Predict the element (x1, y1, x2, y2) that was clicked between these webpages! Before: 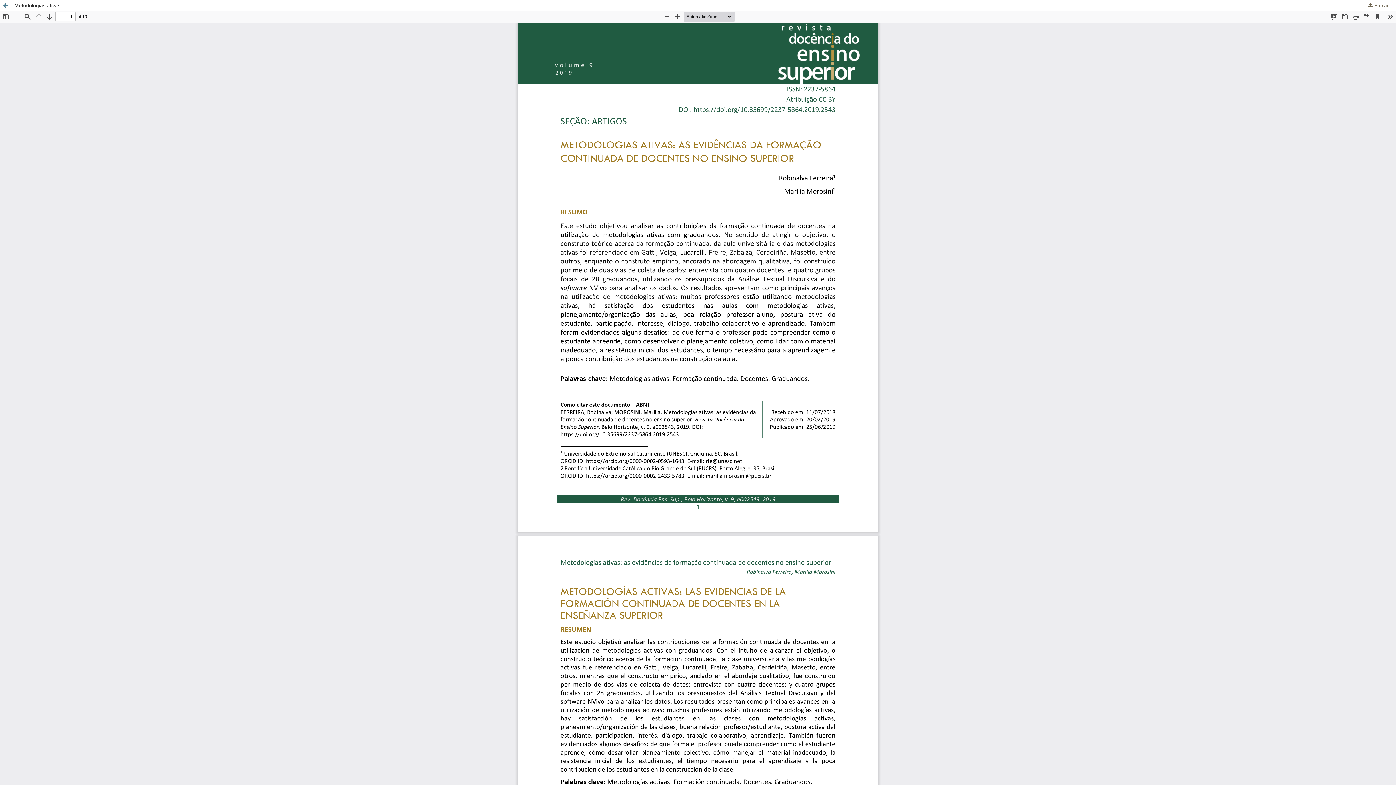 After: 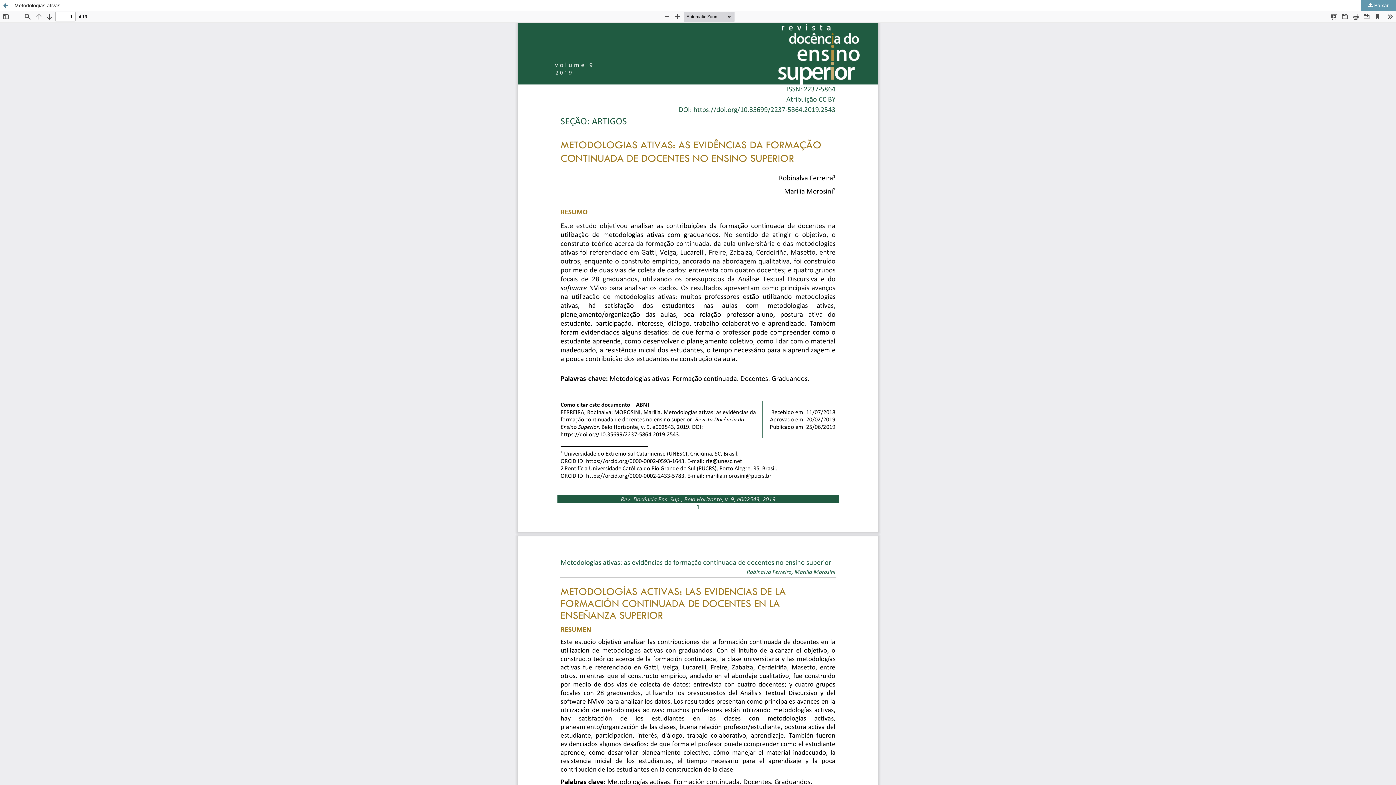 Action: label:  Baixar bbox: (1361, 0, 1396, 10)